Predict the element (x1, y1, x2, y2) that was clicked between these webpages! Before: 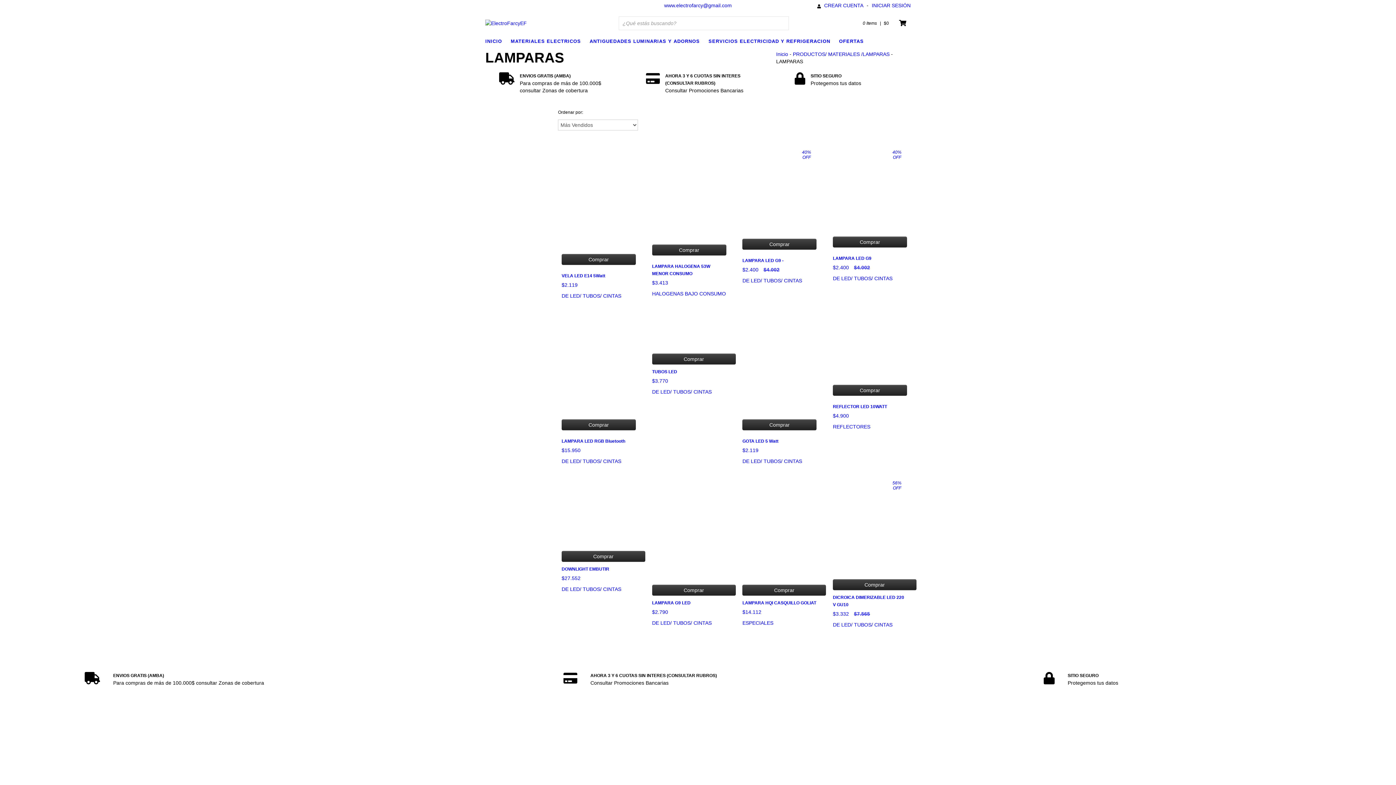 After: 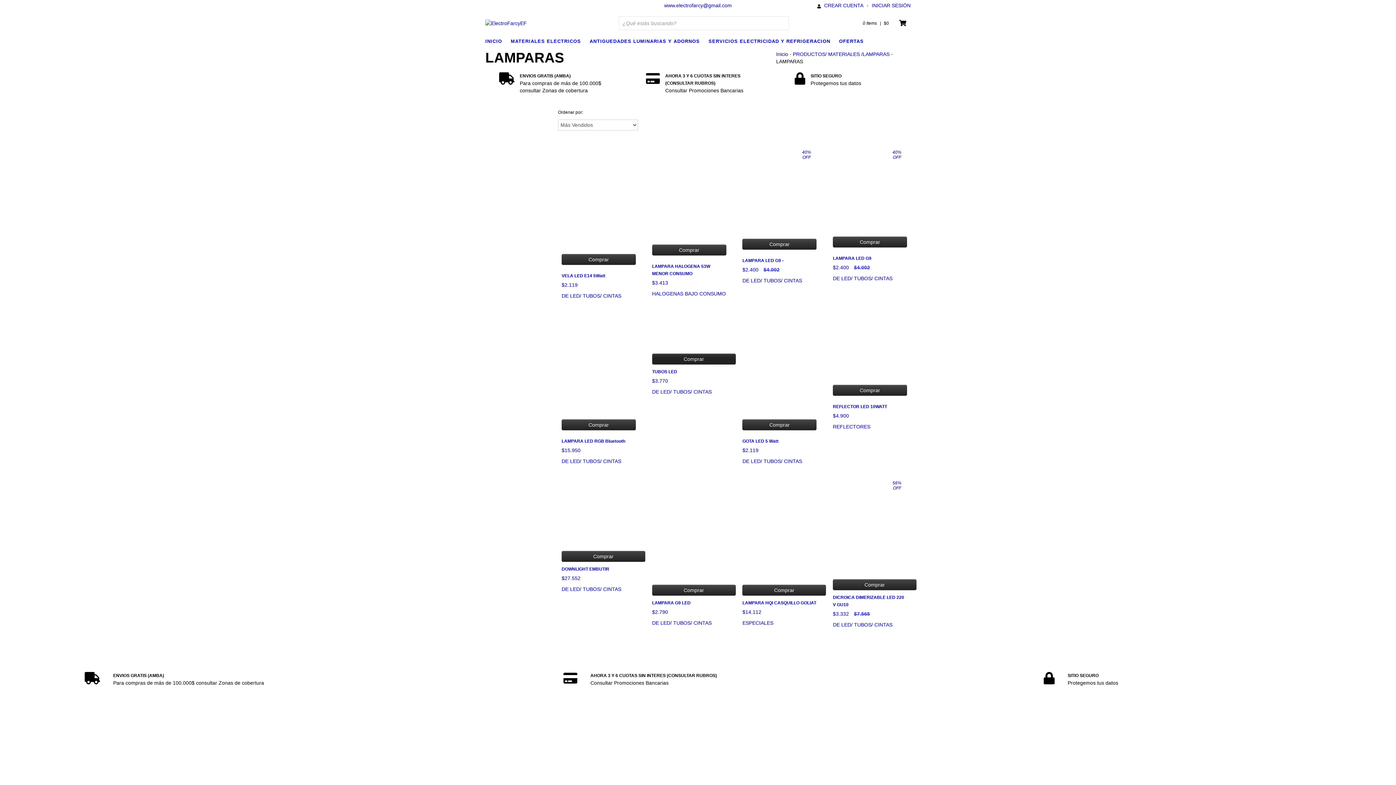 Action: bbox: (652, 353, 735, 364) label: Compra rápida de TUBOS LED